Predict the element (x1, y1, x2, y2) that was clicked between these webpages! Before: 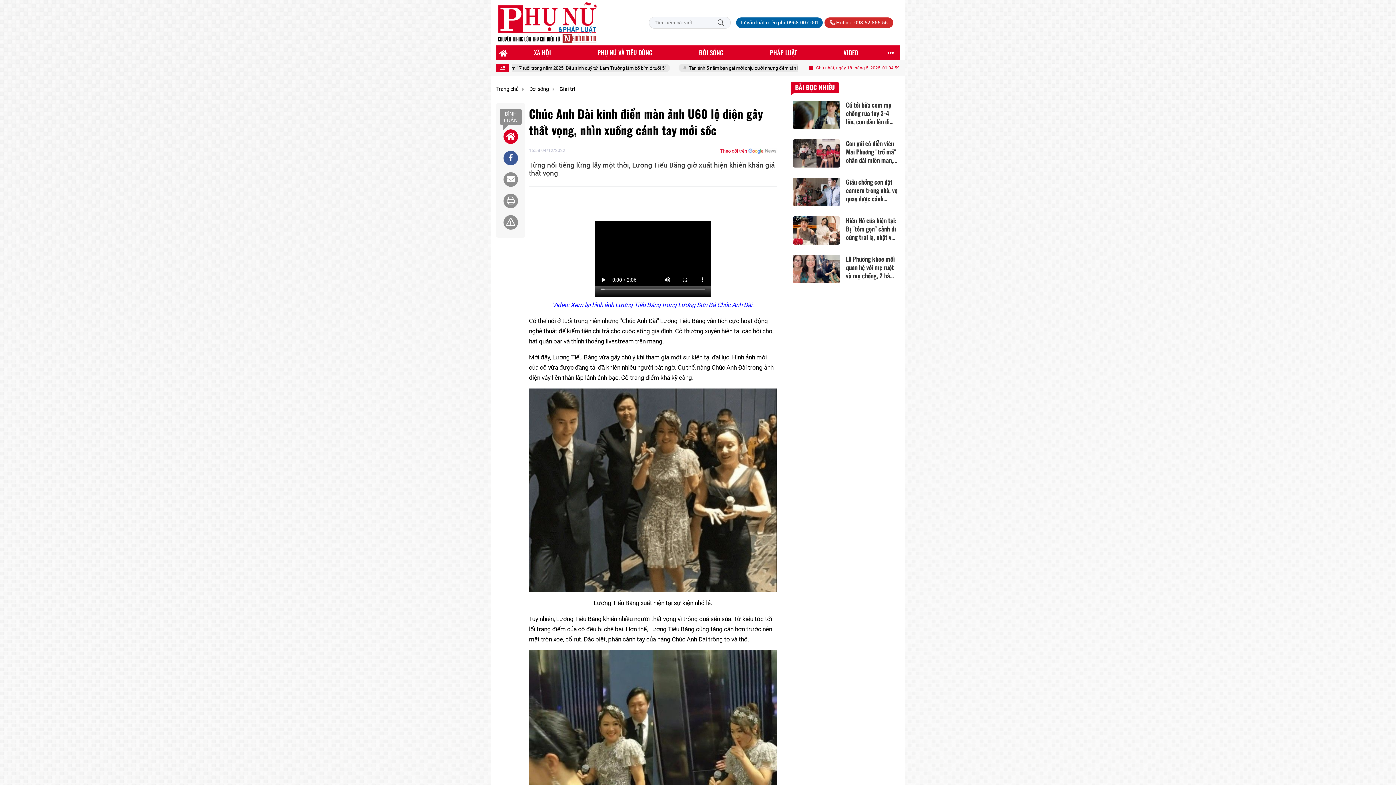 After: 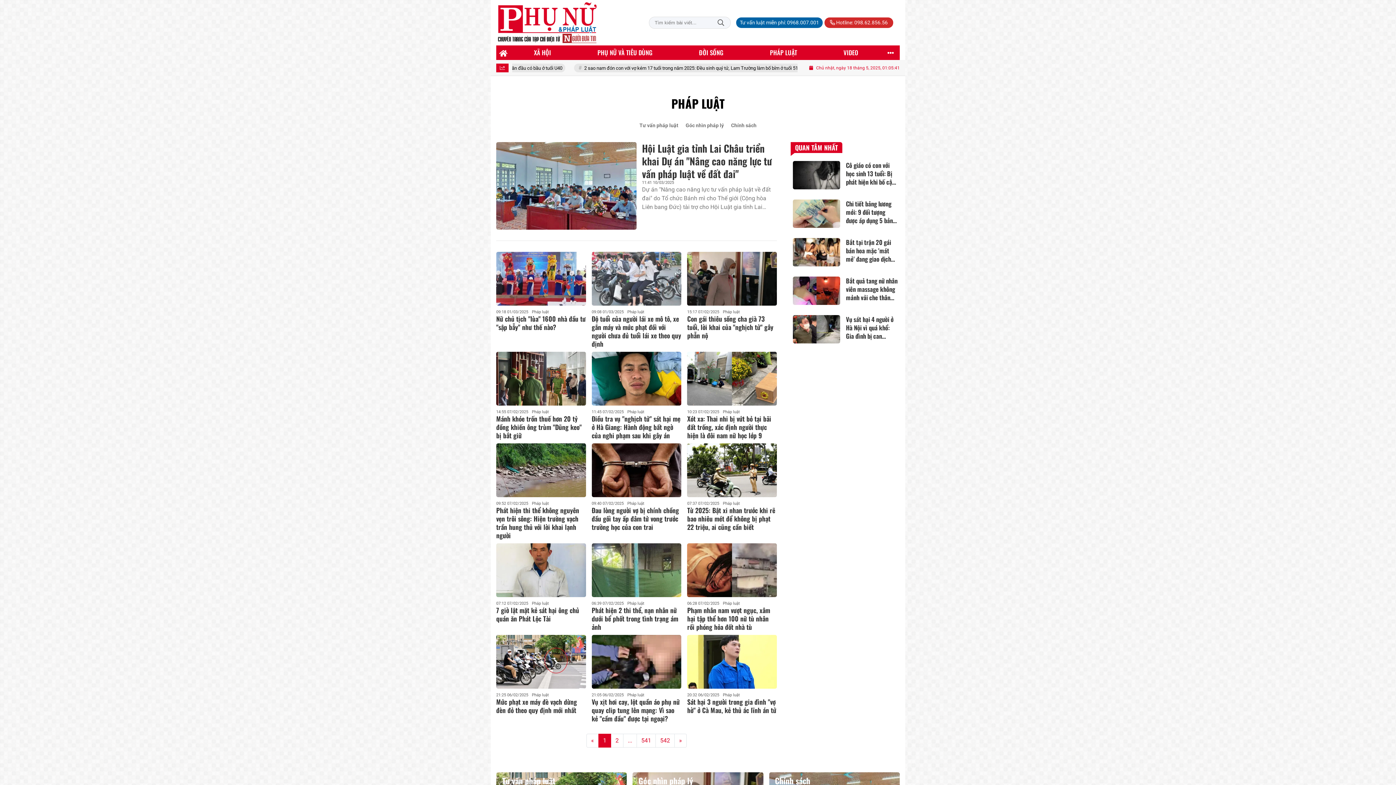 Action: label: PHÁP LUẬT bbox: (746, 45, 820, 60)